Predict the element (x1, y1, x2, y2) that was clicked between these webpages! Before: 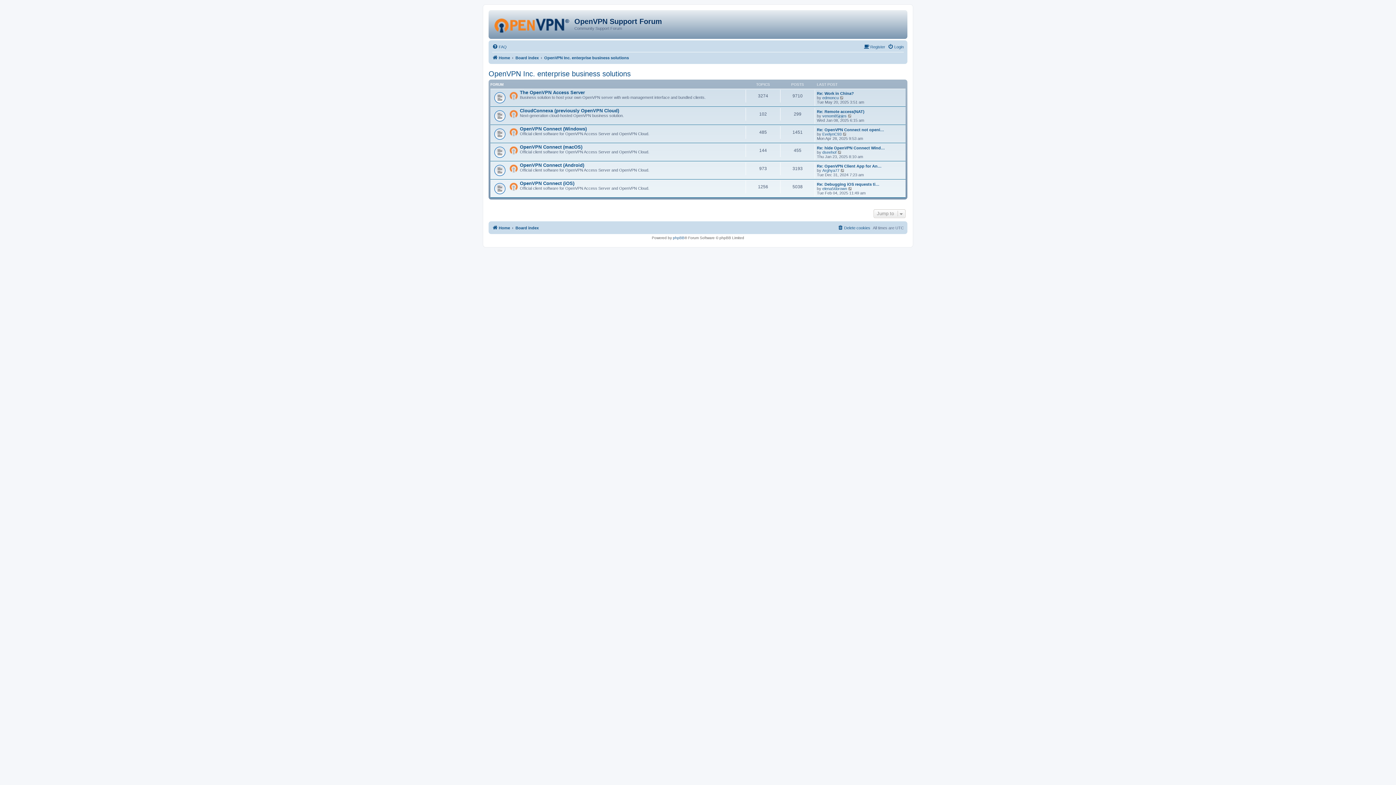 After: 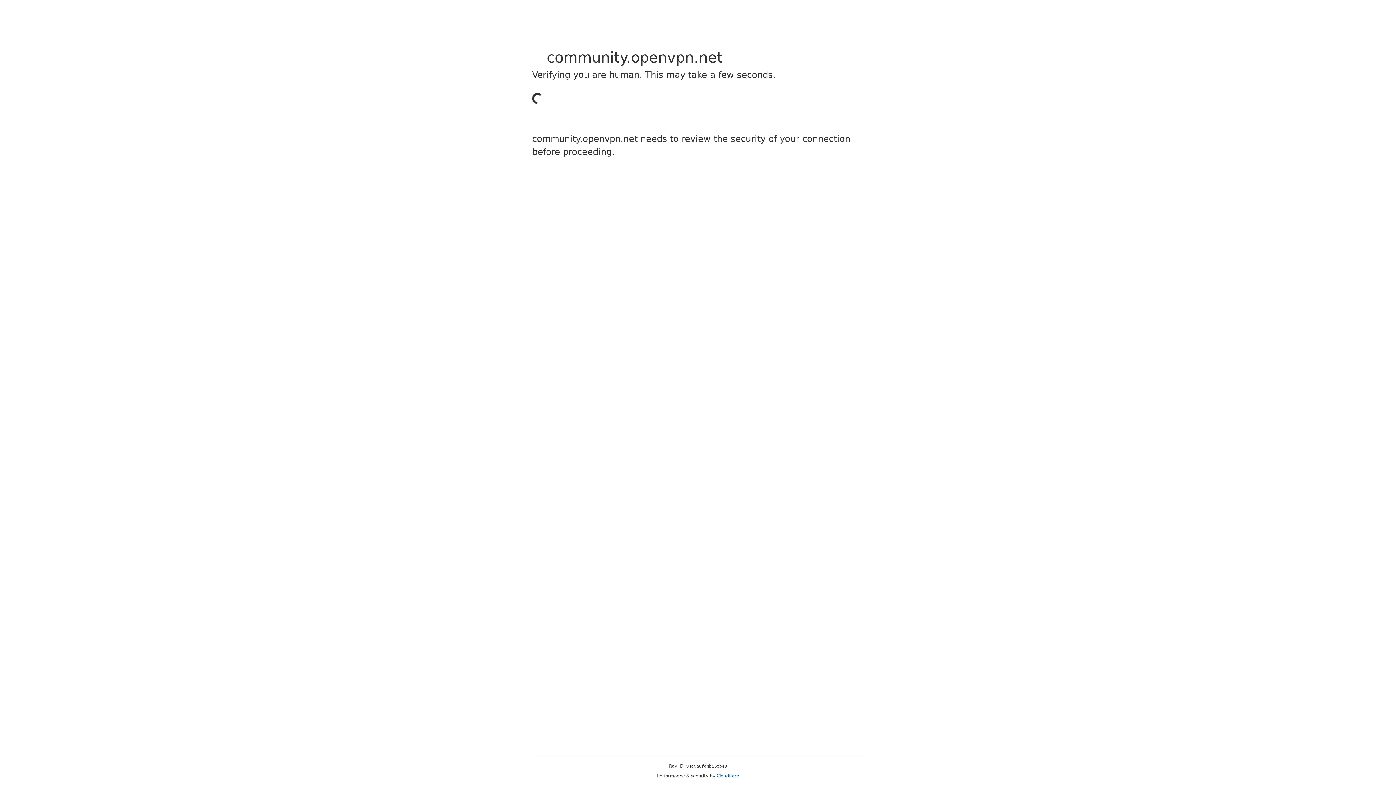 Action: label: Register bbox: (864, 42, 885, 51)